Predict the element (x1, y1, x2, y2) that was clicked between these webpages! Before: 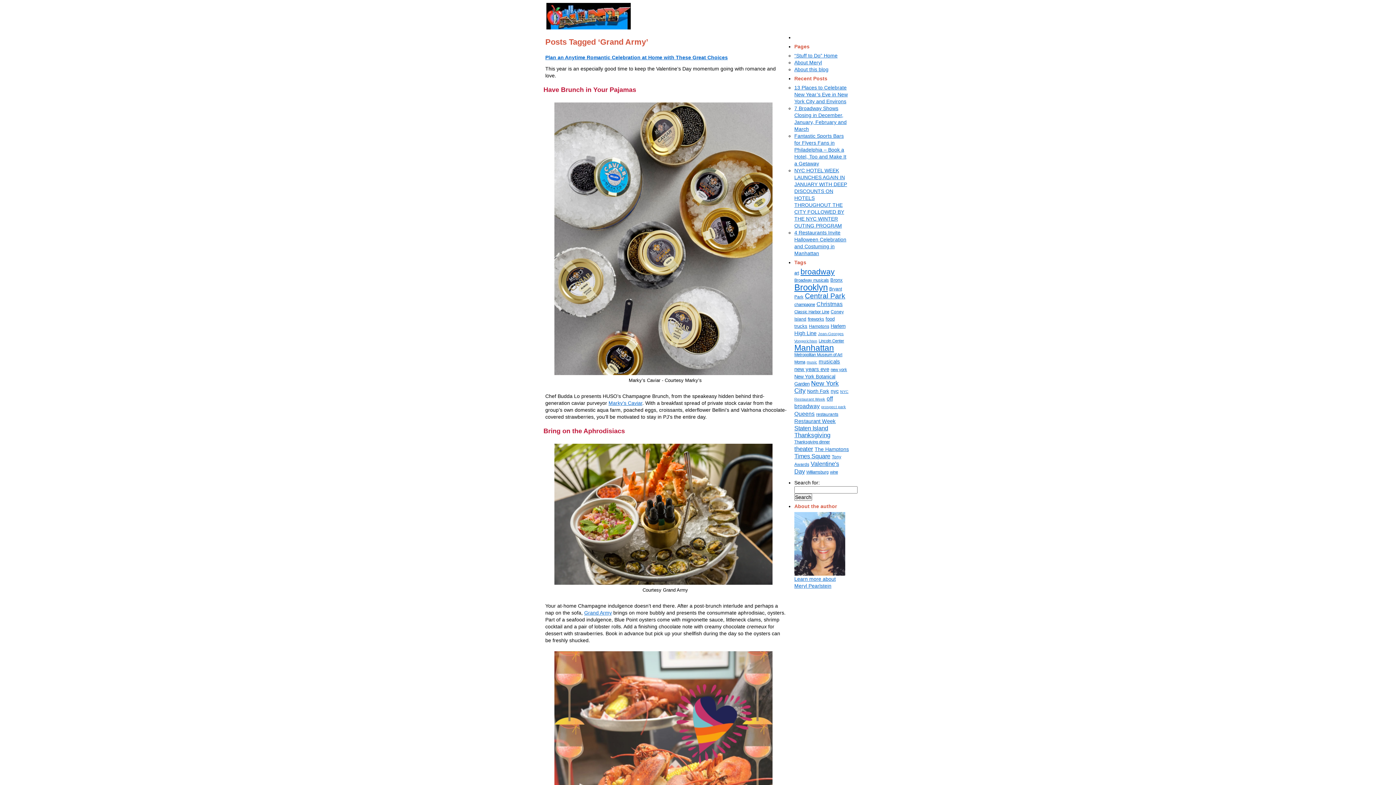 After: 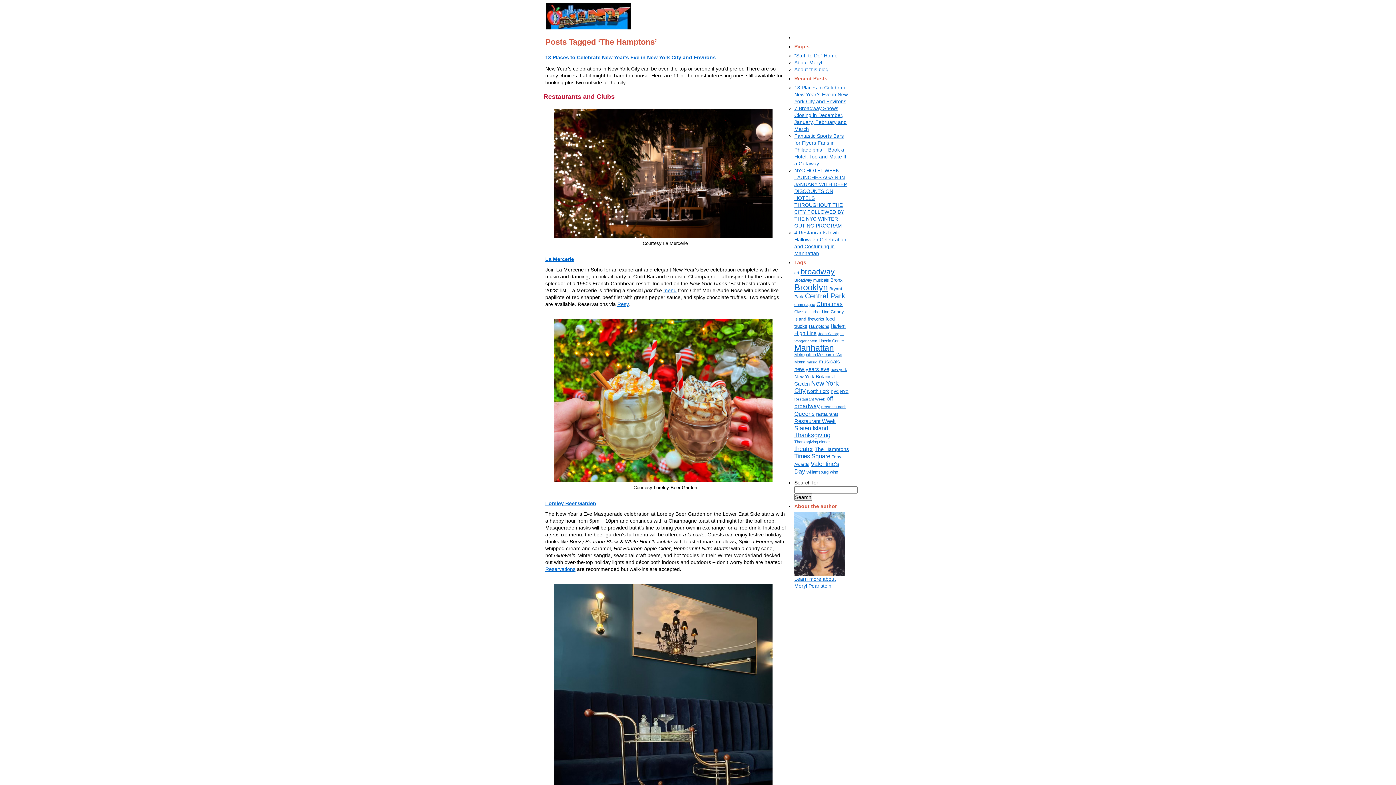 Action: label: The Hamptons bbox: (814, 446, 849, 452)